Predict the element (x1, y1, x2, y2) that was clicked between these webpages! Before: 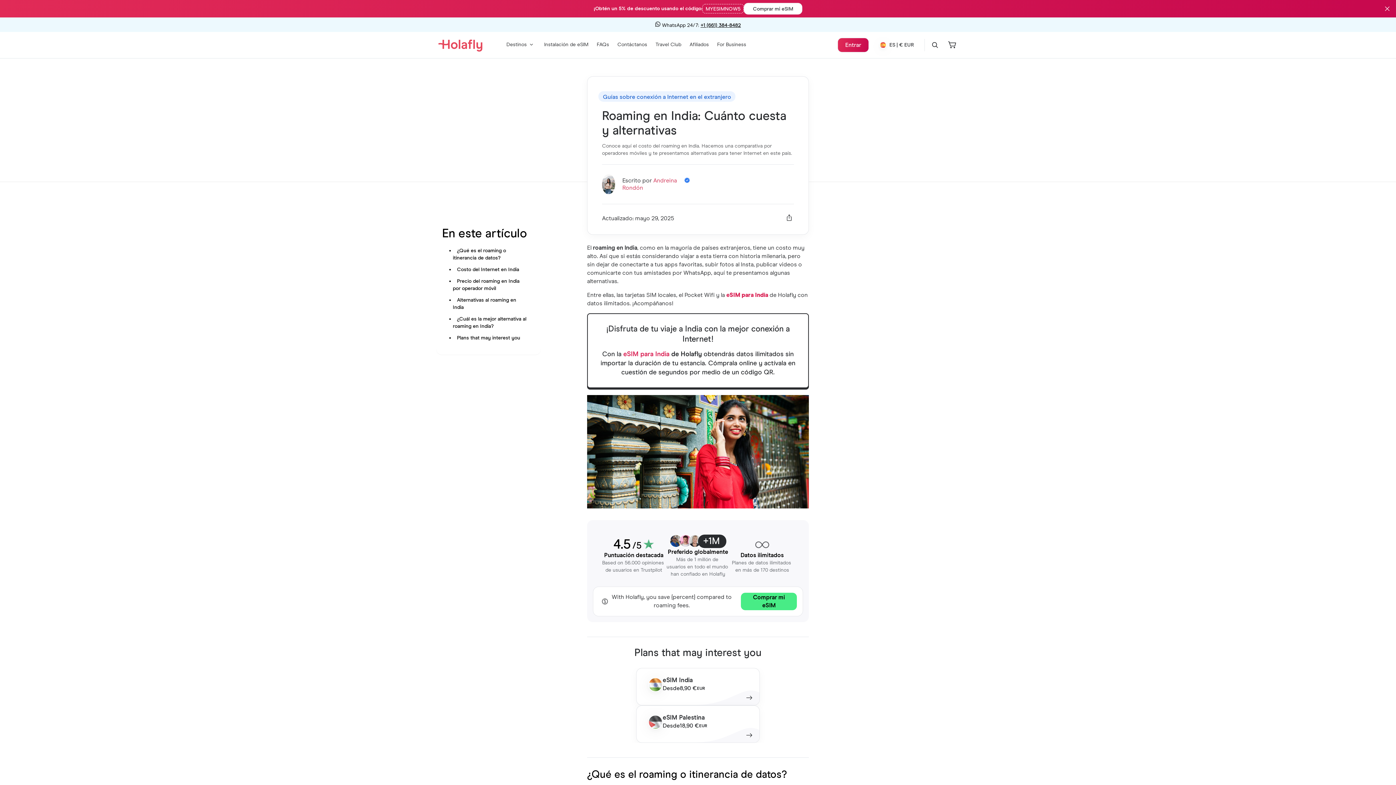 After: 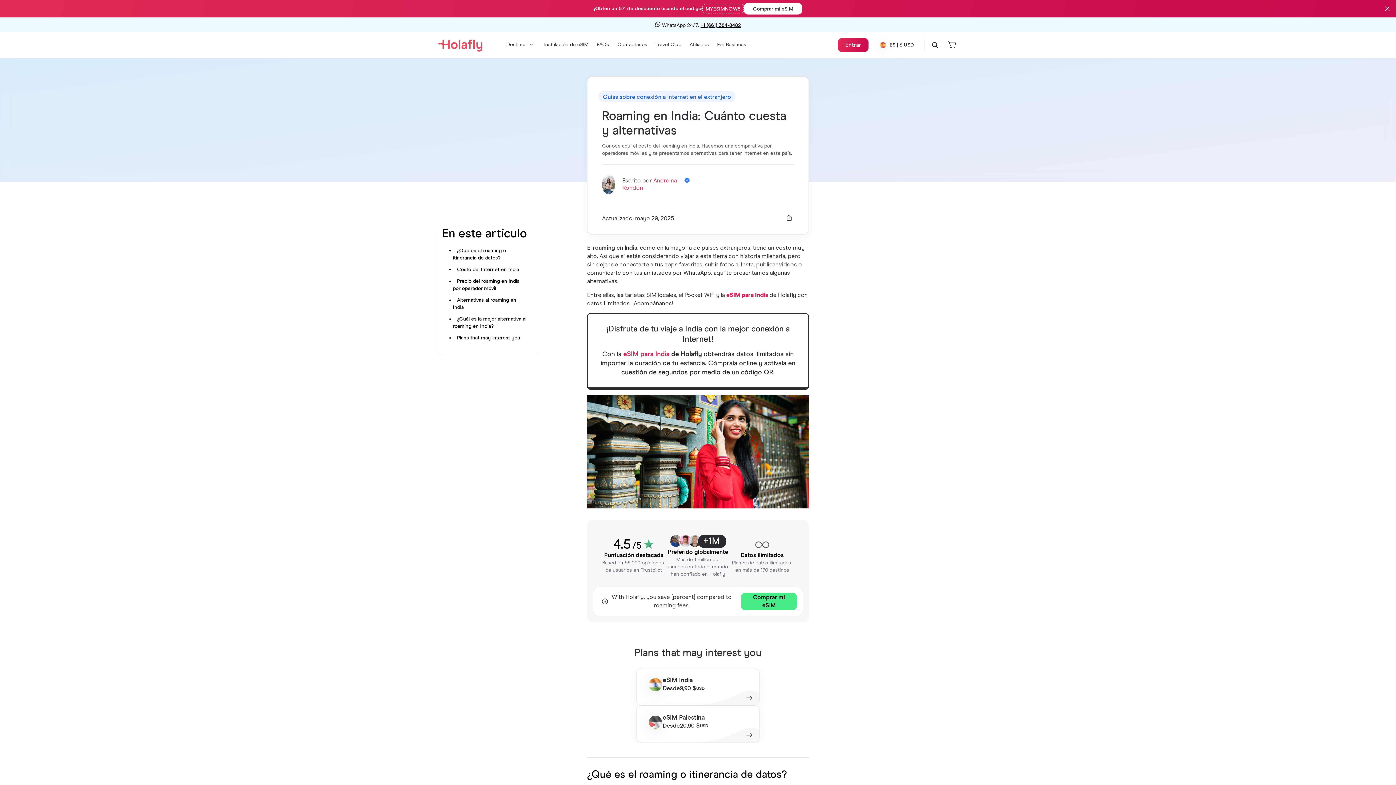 Action: label: eSIM Palestina
Desde
18,90 €
EUR bbox: (636, 705, 760, 743)